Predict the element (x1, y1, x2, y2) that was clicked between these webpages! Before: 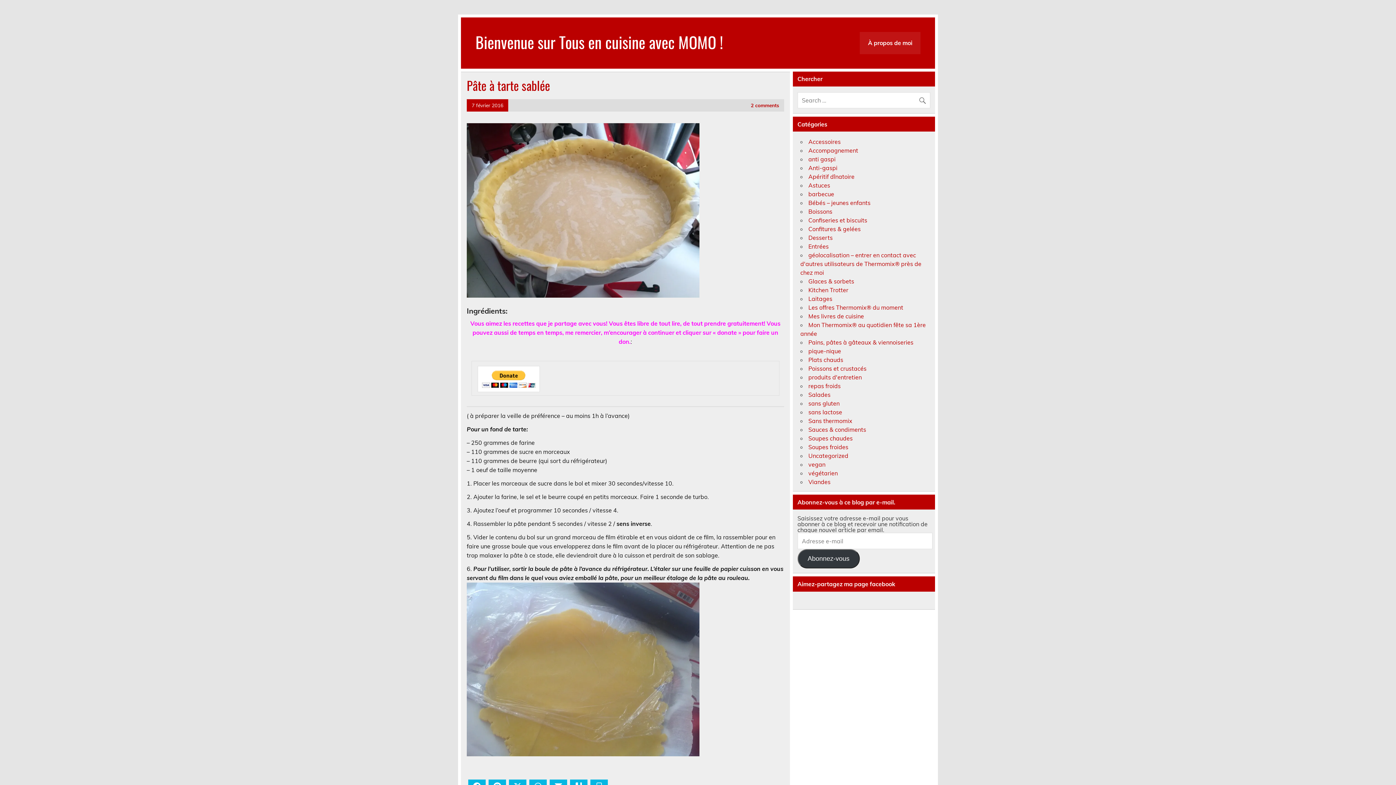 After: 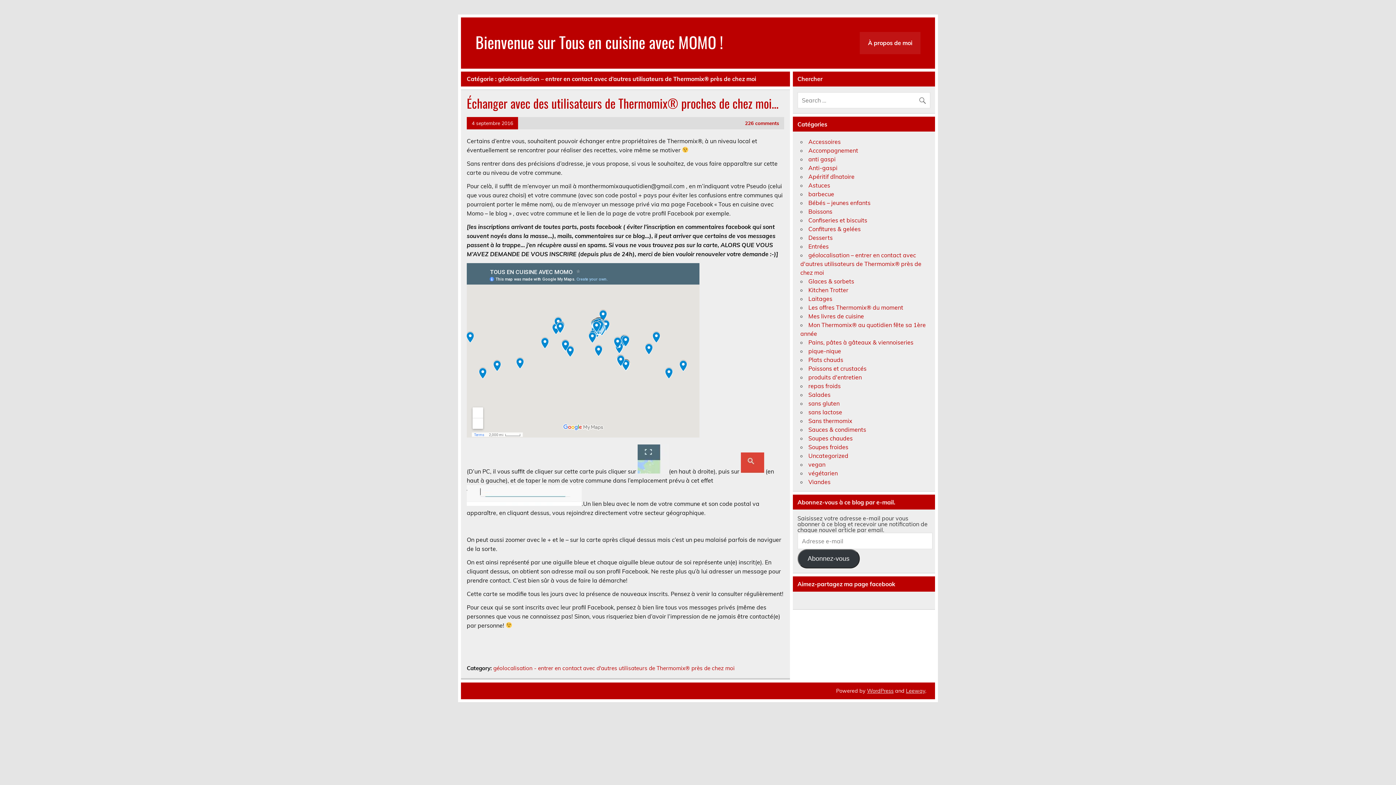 Action: label: géolocalisation – entrer en contact avec d'autres utilisateurs de Thermomix® près de chez moi bbox: (800, 251, 921, 276)